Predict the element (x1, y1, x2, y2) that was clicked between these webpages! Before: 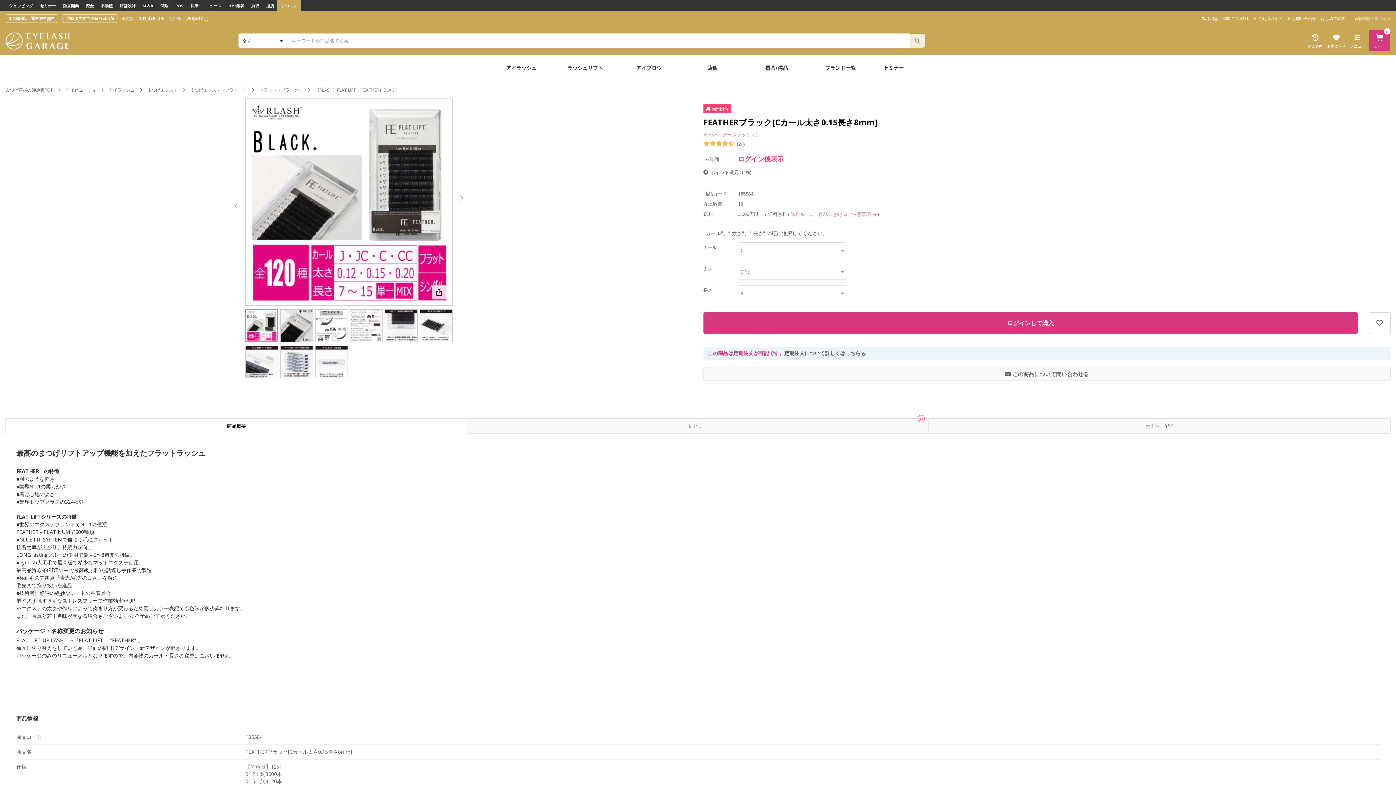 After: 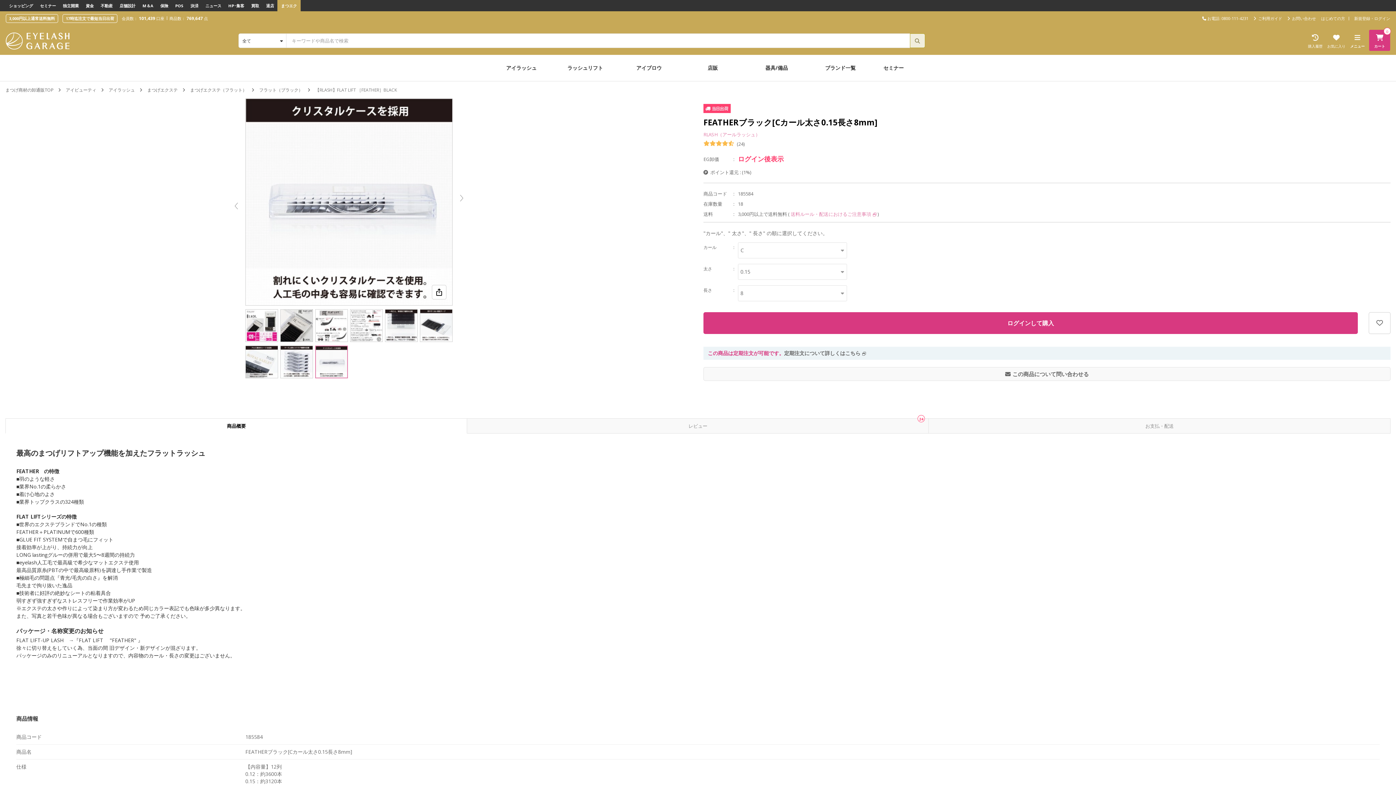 Action: bbox: (230, 192, 242, 212)